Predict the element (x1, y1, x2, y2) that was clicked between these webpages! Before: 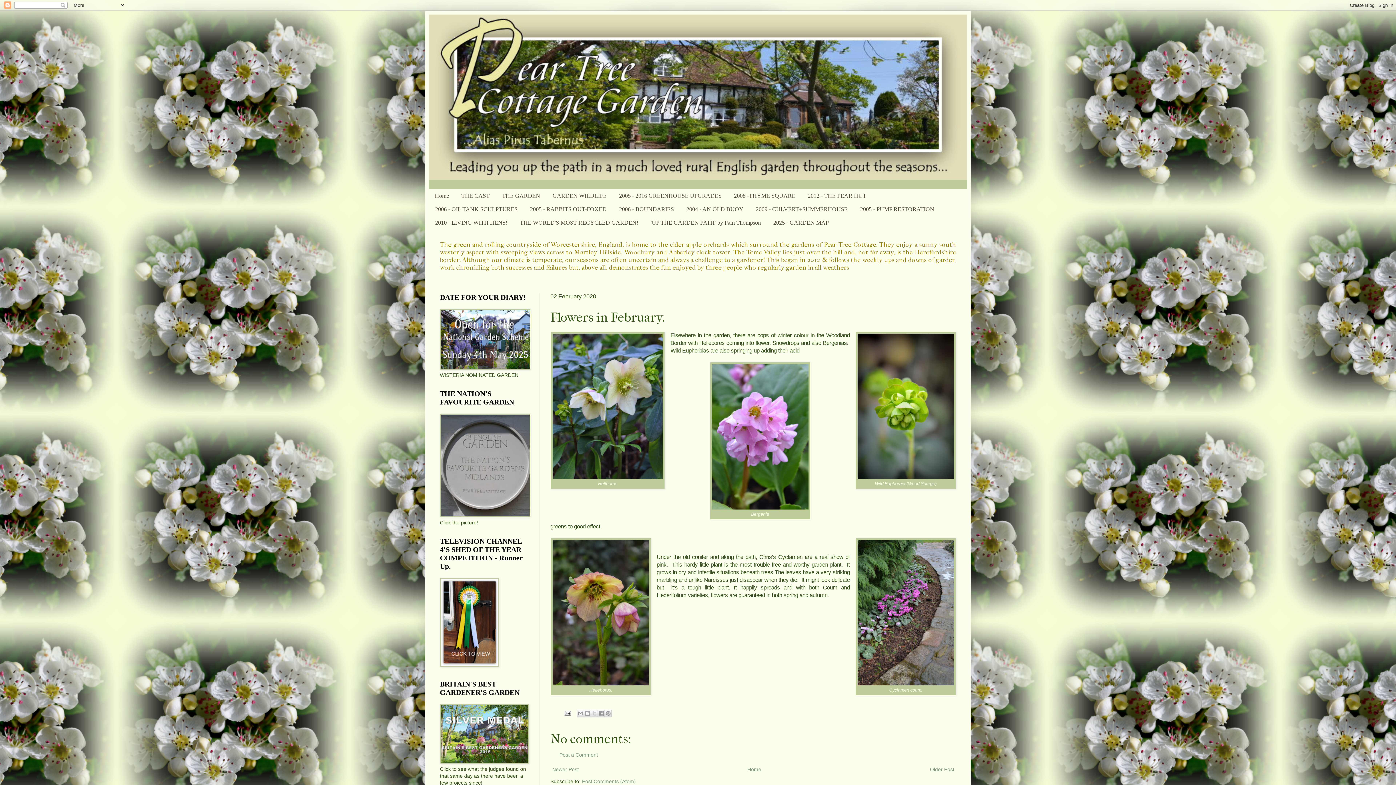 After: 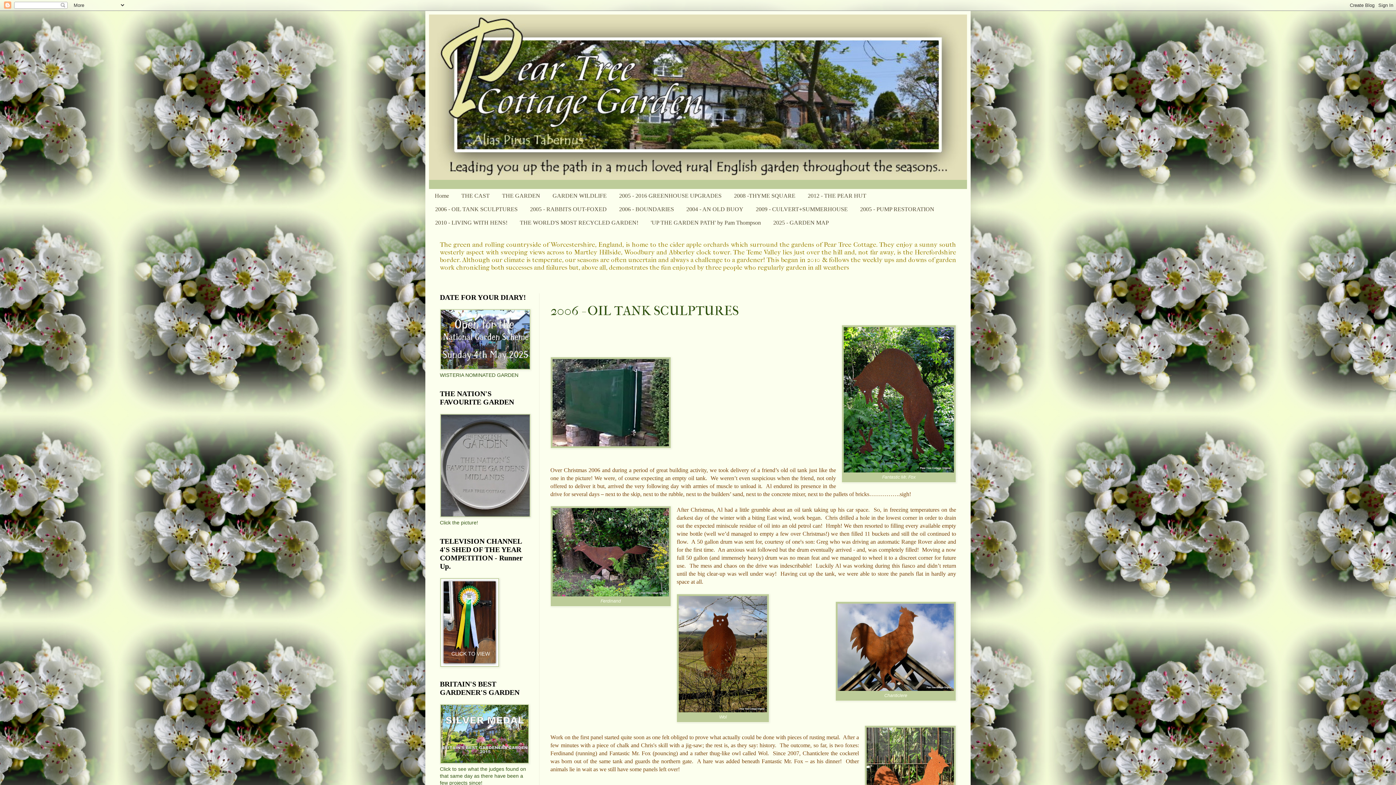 Action: label: 2006 - OIL TANK SCULPTURES bbox: (429, 202, 524, 216)